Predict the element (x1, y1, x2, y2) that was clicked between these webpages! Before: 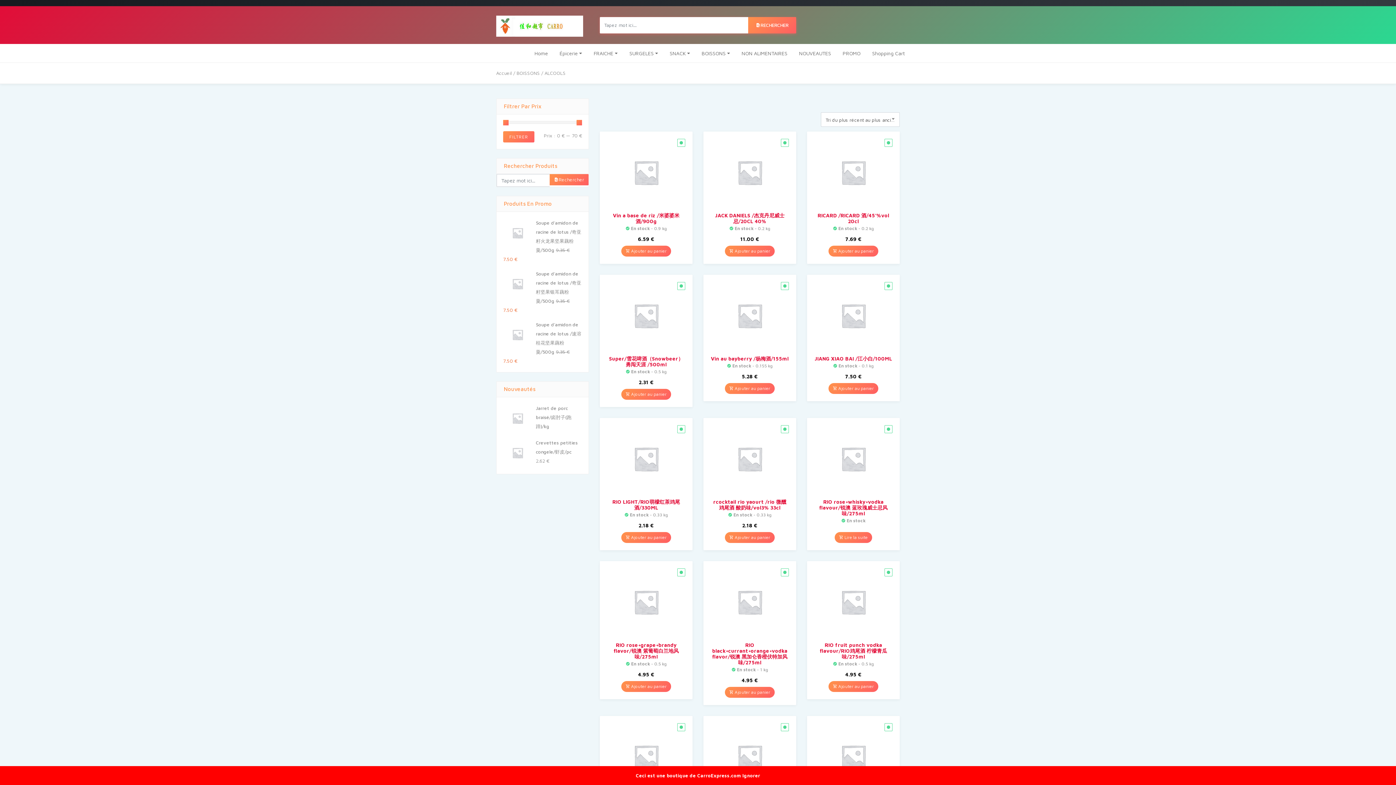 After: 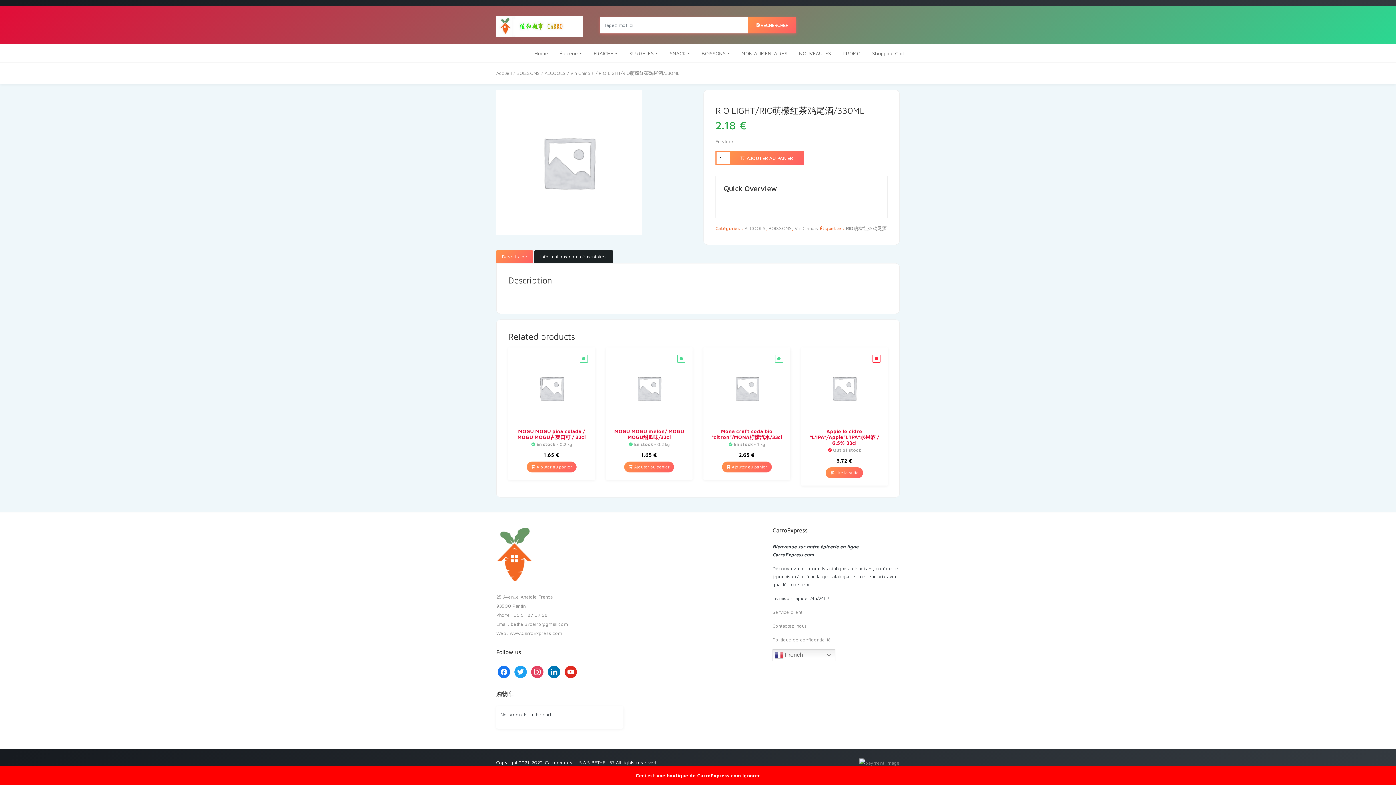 Action: label: RIO LIGHT/RIO萌檬红茶鸡尾酒/330ML bbox: (607, 499, 685, 511)